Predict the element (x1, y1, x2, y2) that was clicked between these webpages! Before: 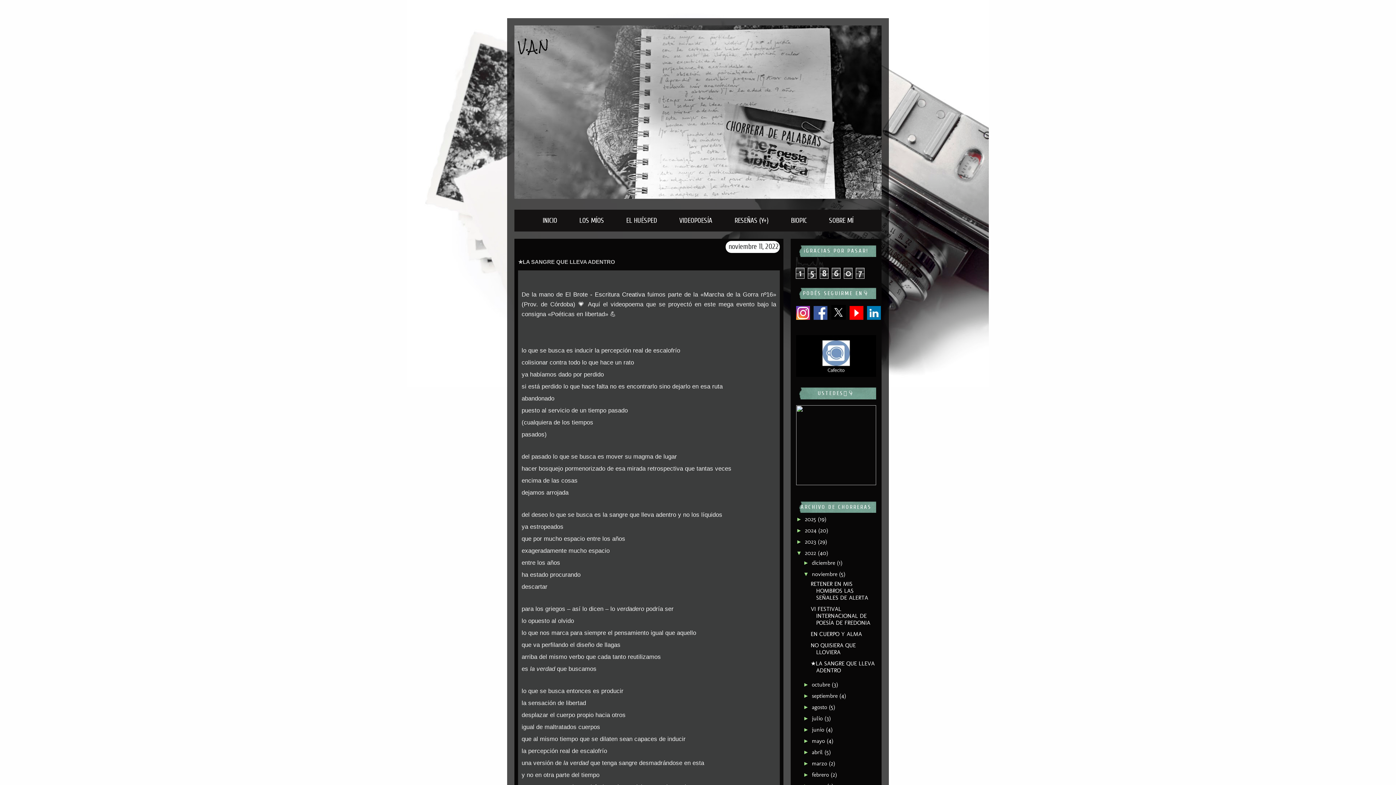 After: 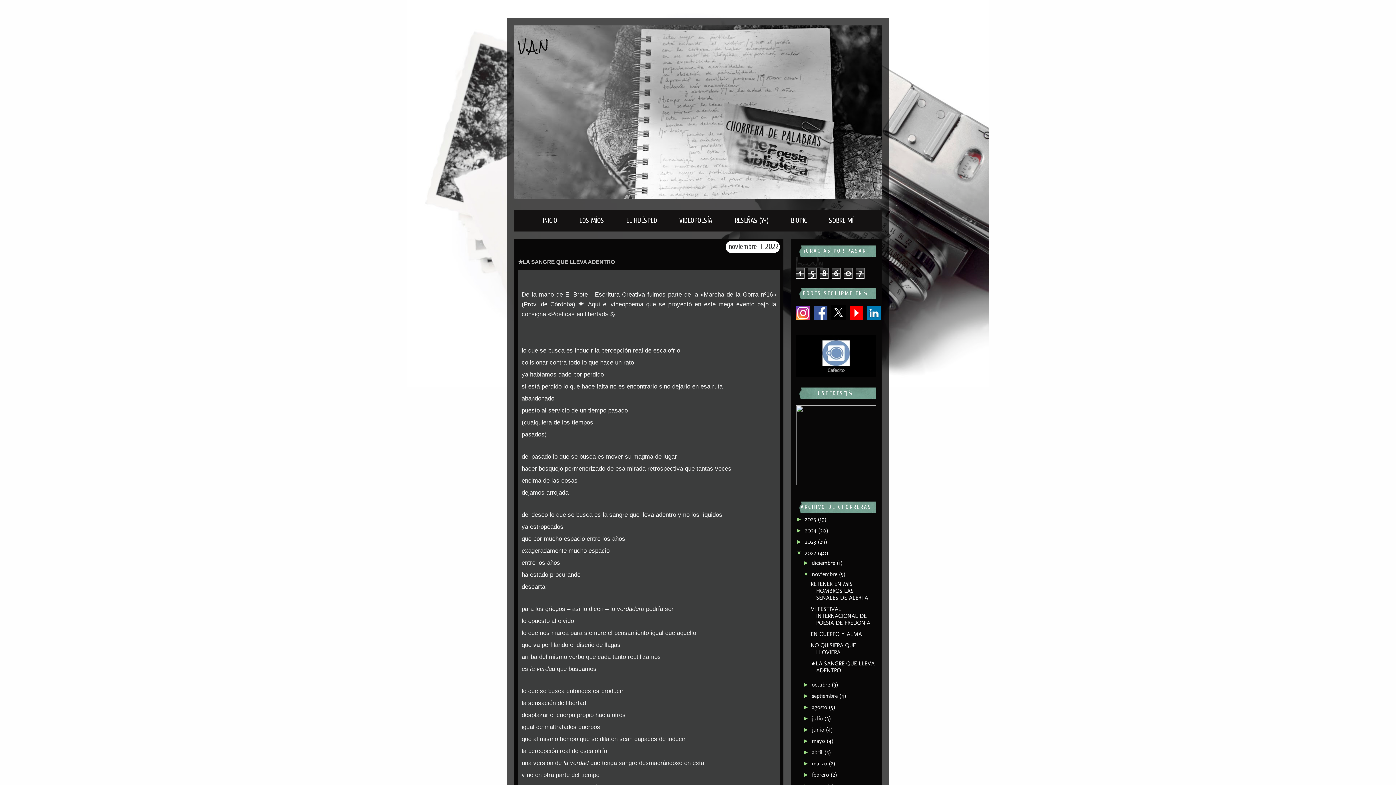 Action: bbox: (831, 314, 846, 321)